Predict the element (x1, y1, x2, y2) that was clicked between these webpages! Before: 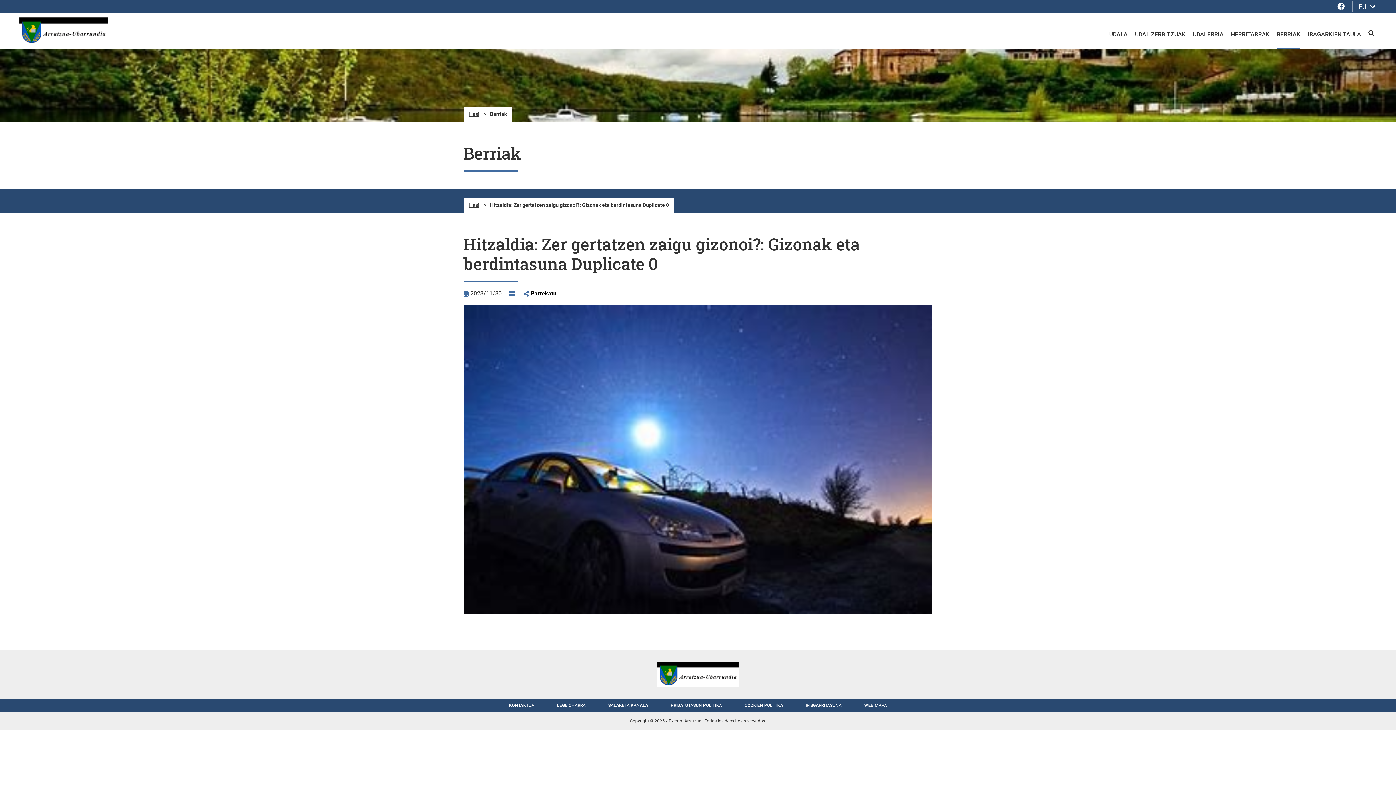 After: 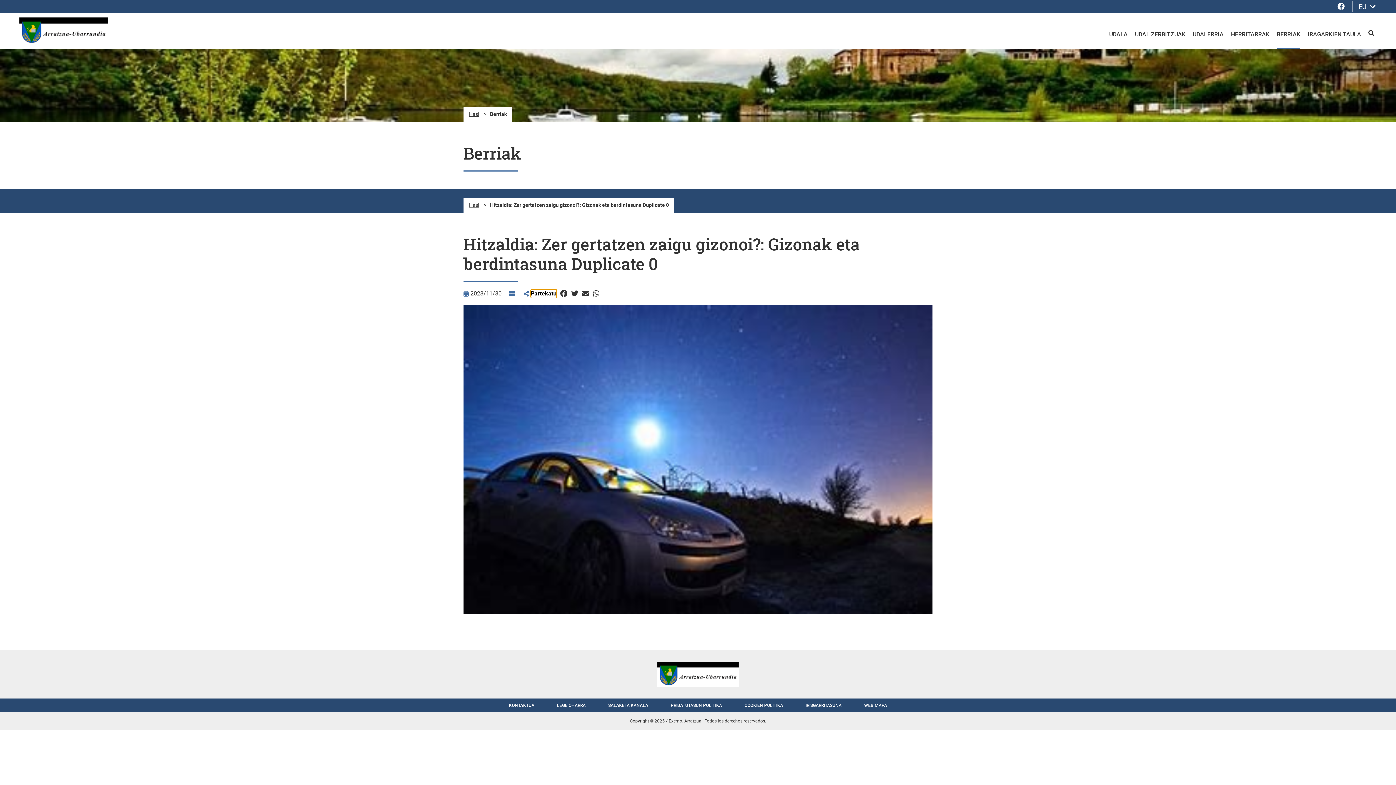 Action: bbox: (530, 289, 556, 298) label: Partekatu